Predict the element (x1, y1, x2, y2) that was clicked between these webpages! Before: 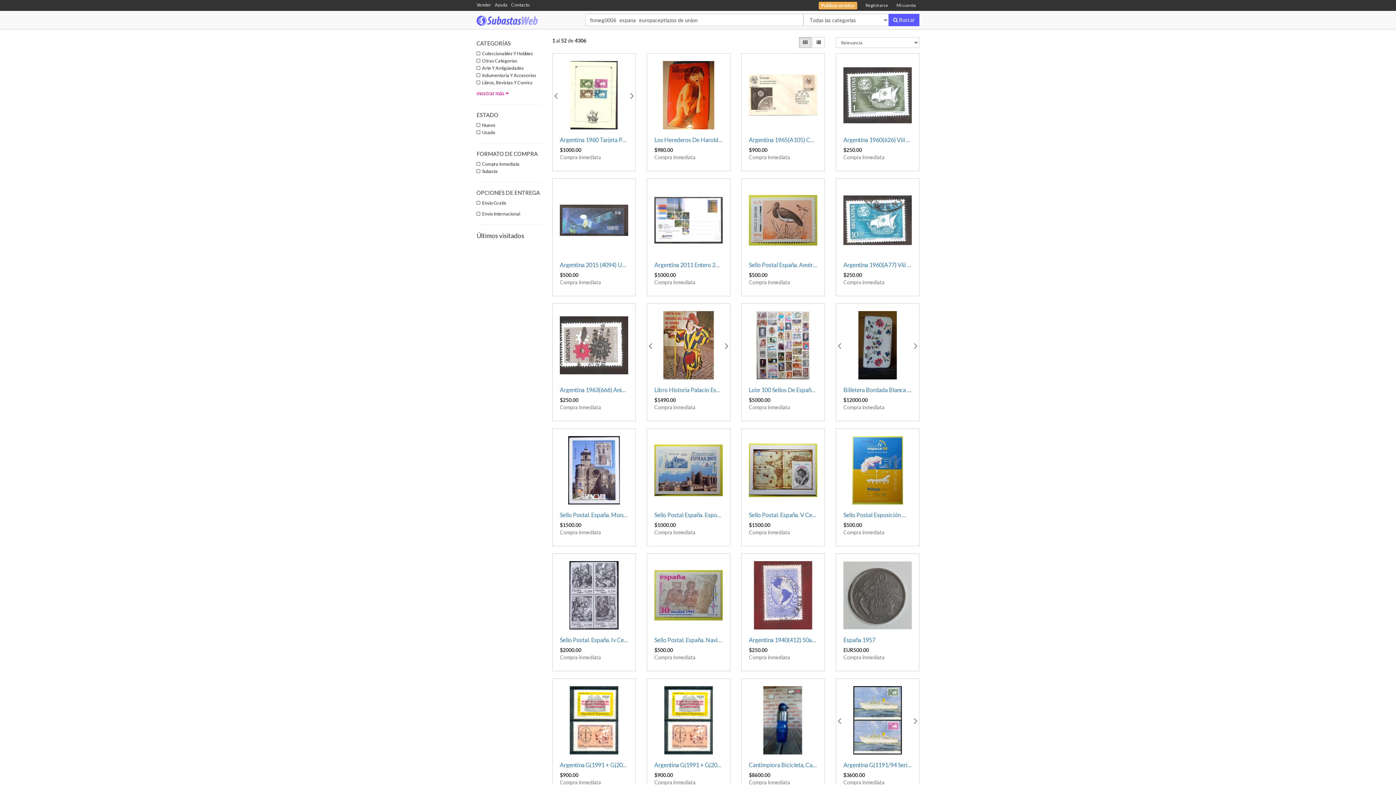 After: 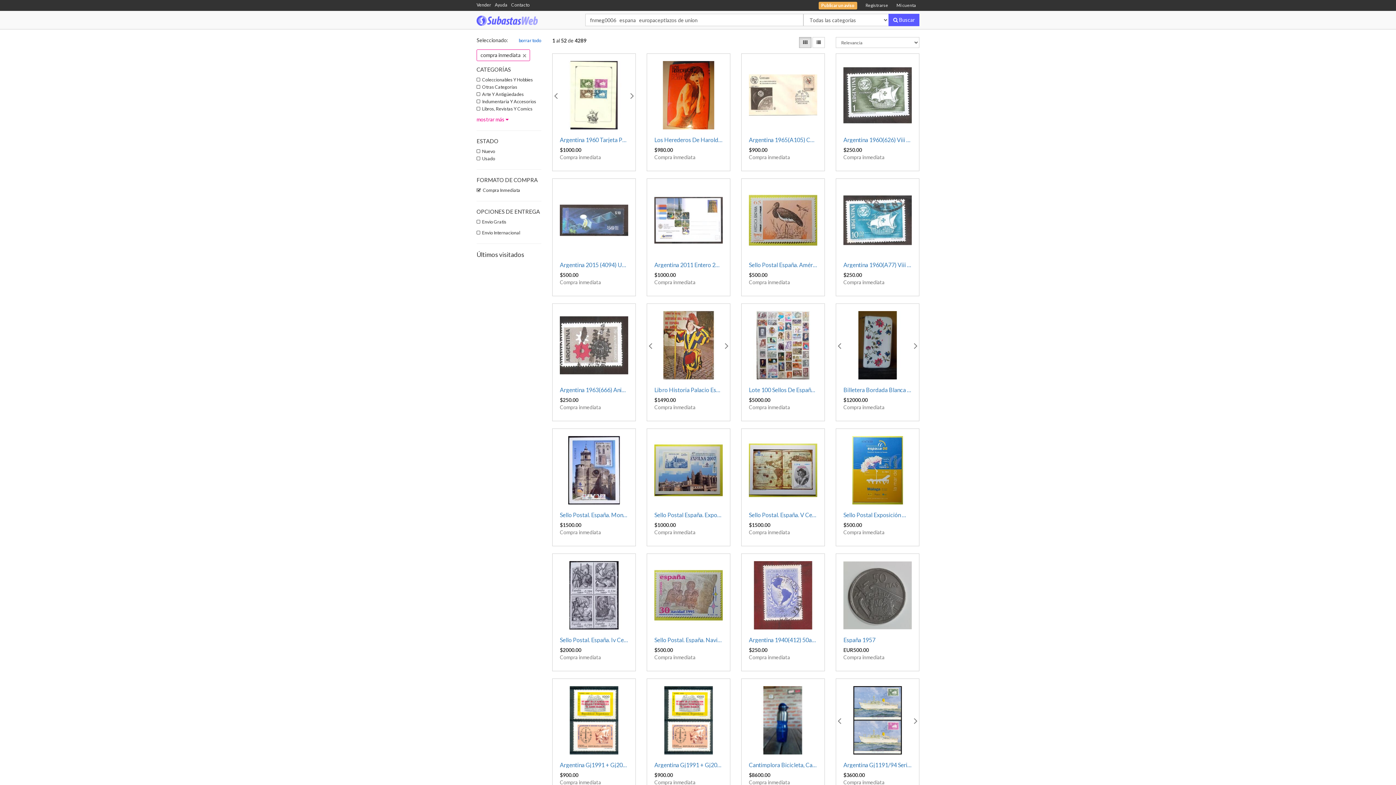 Action: label: Compra Inmediata bbox: (476, 161, 519, 166)